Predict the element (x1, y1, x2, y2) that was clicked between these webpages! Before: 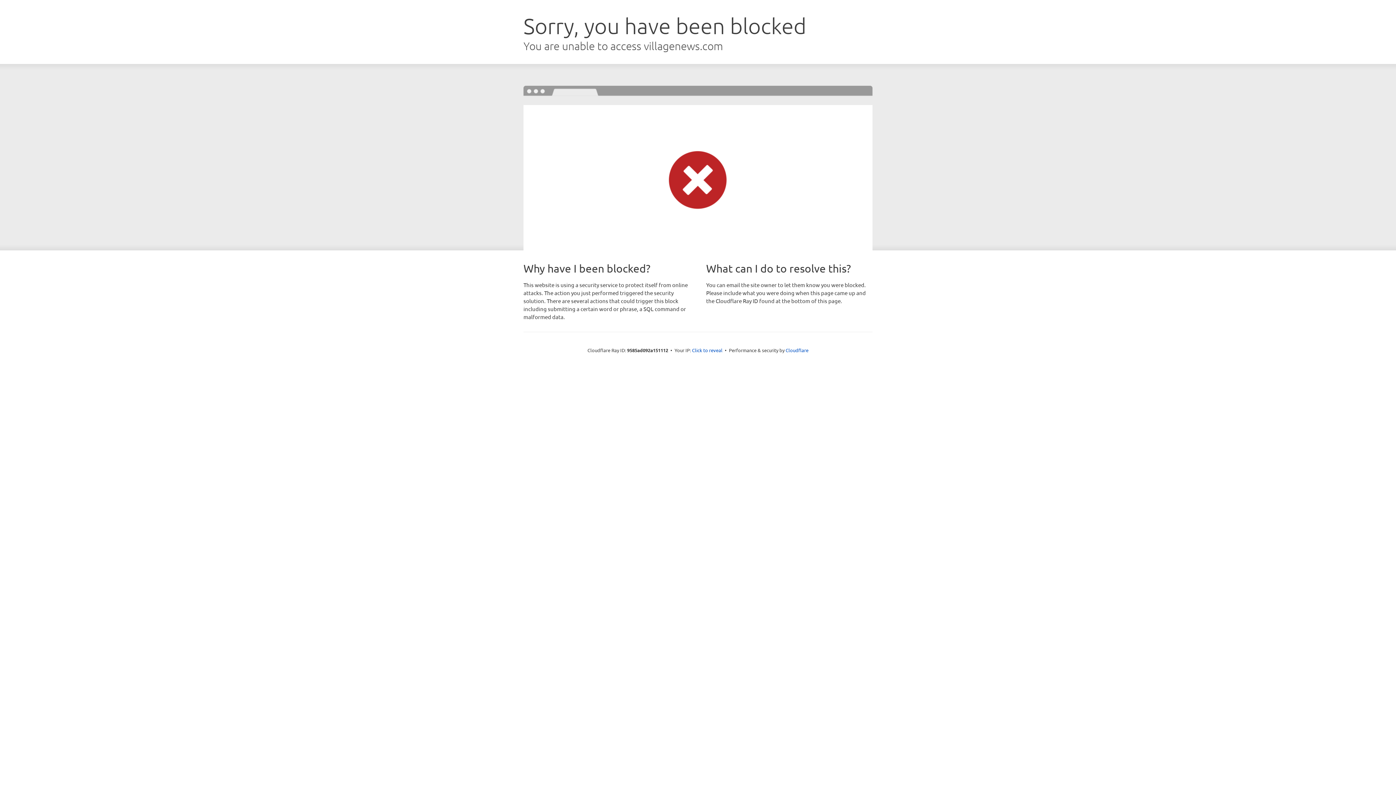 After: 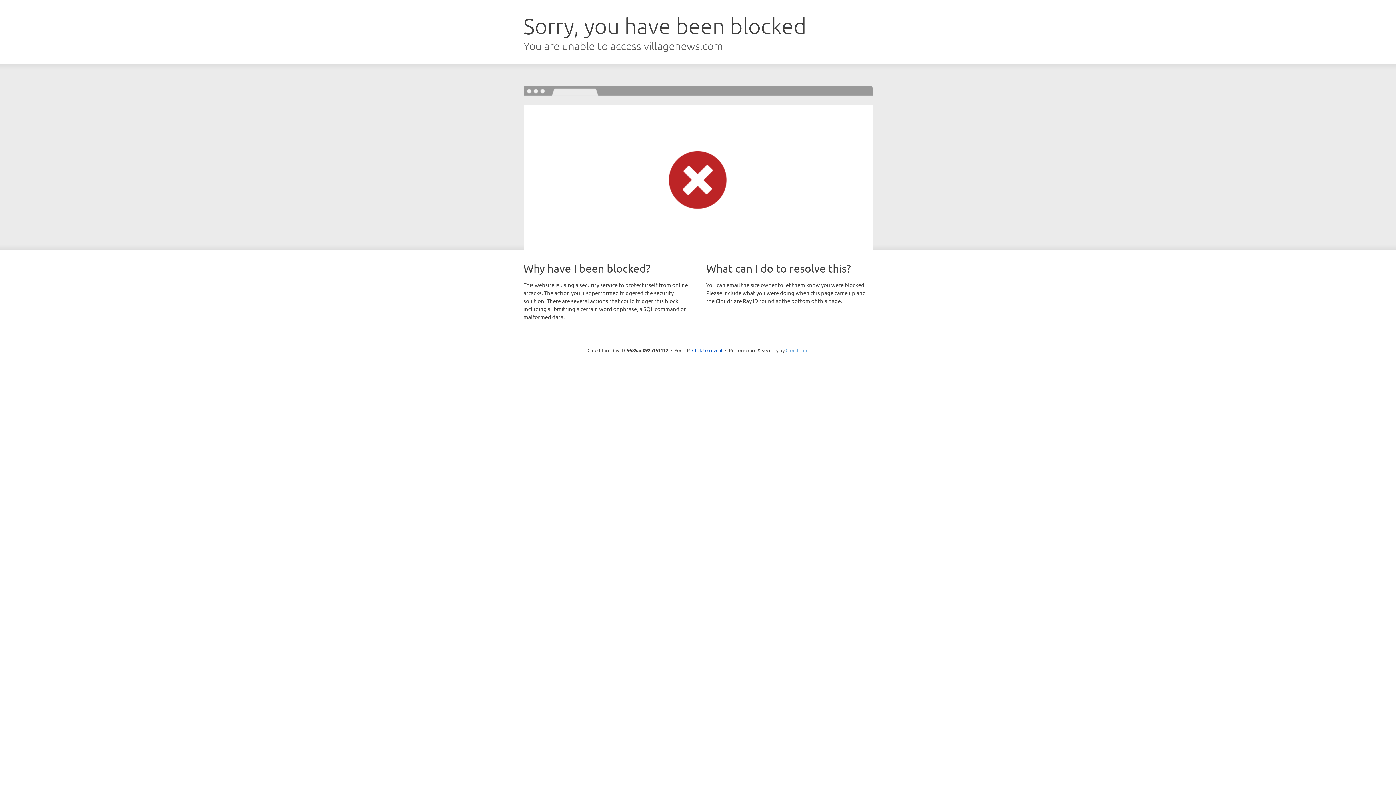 Action: bbox: (785, 347, 808, 353) label: Cloudflare